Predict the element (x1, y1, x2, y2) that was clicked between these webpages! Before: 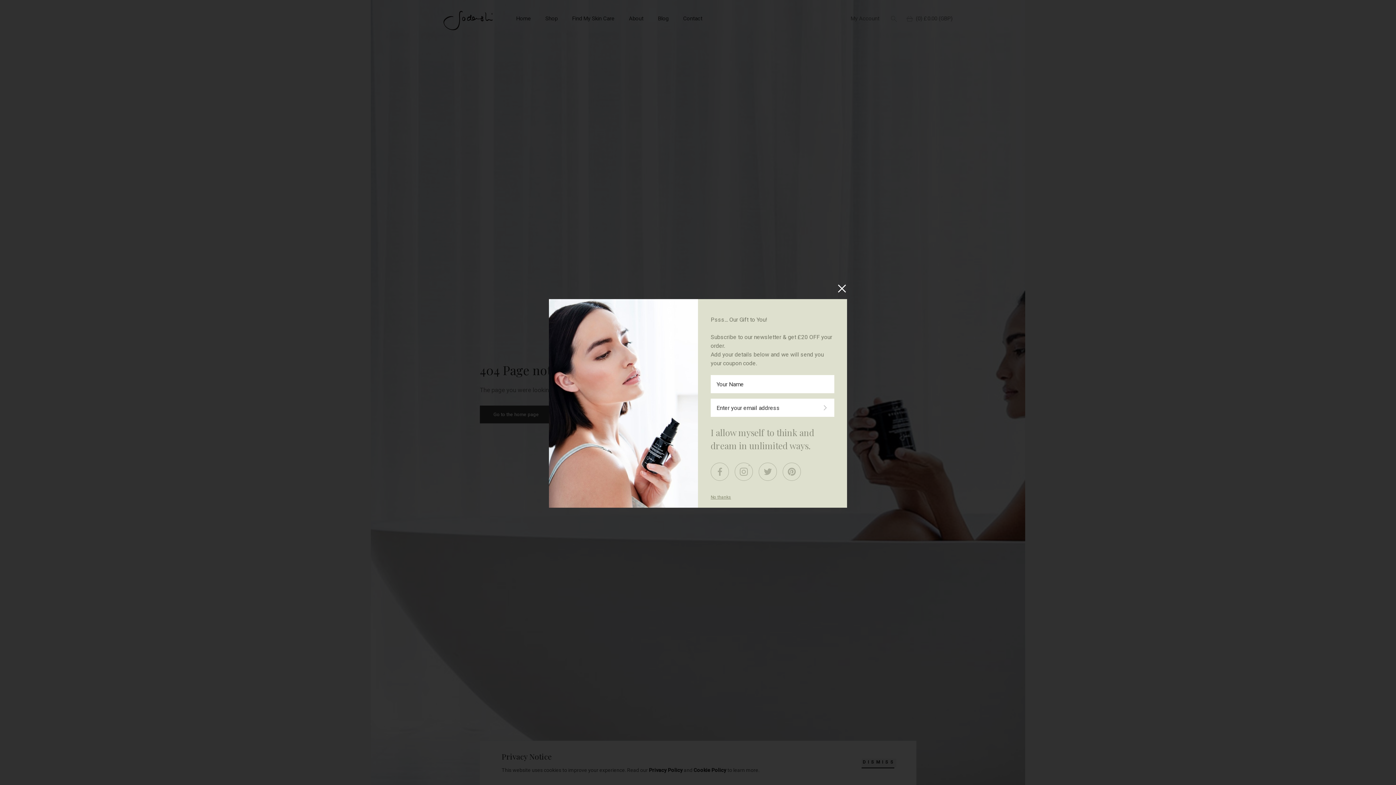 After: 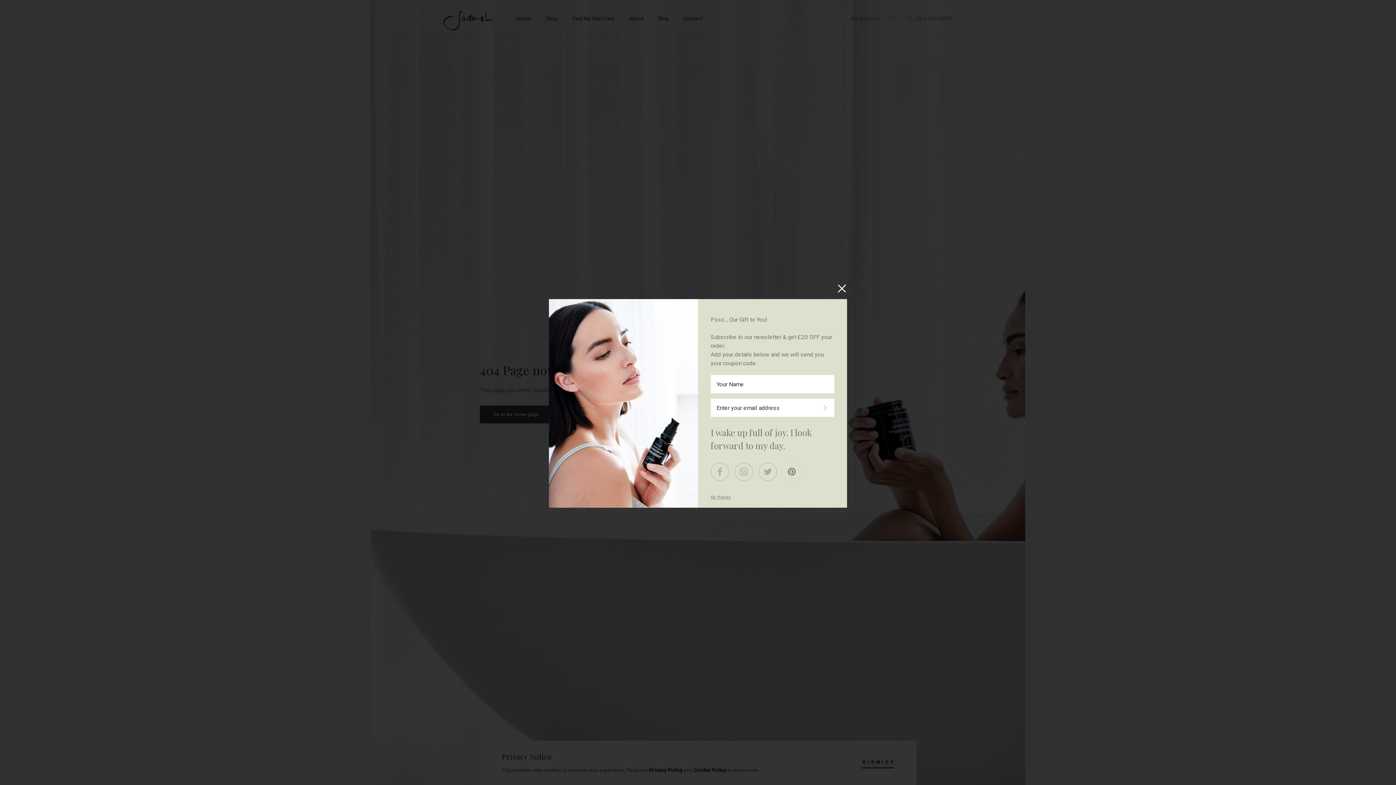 Action: bbox: (782, 463, 801, 481) label: Pinterest